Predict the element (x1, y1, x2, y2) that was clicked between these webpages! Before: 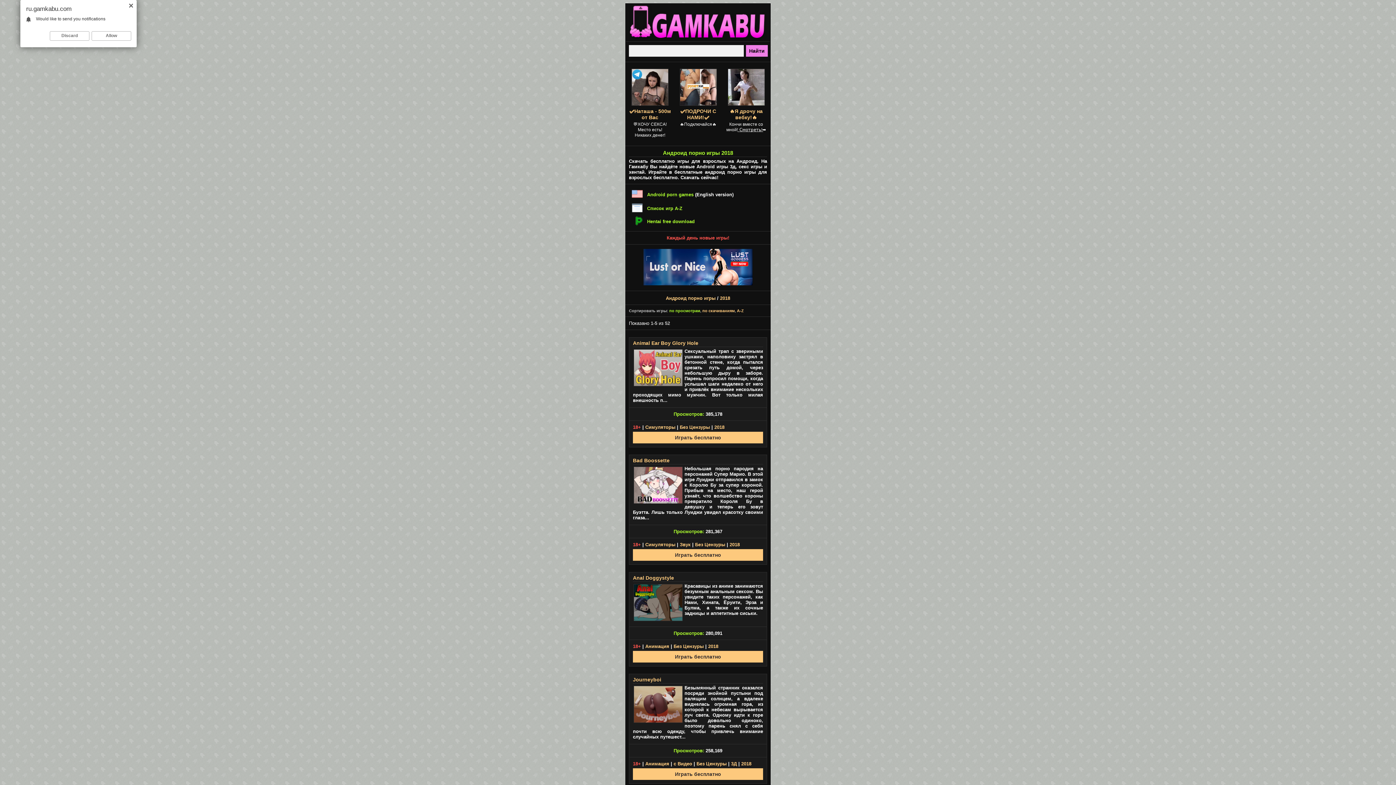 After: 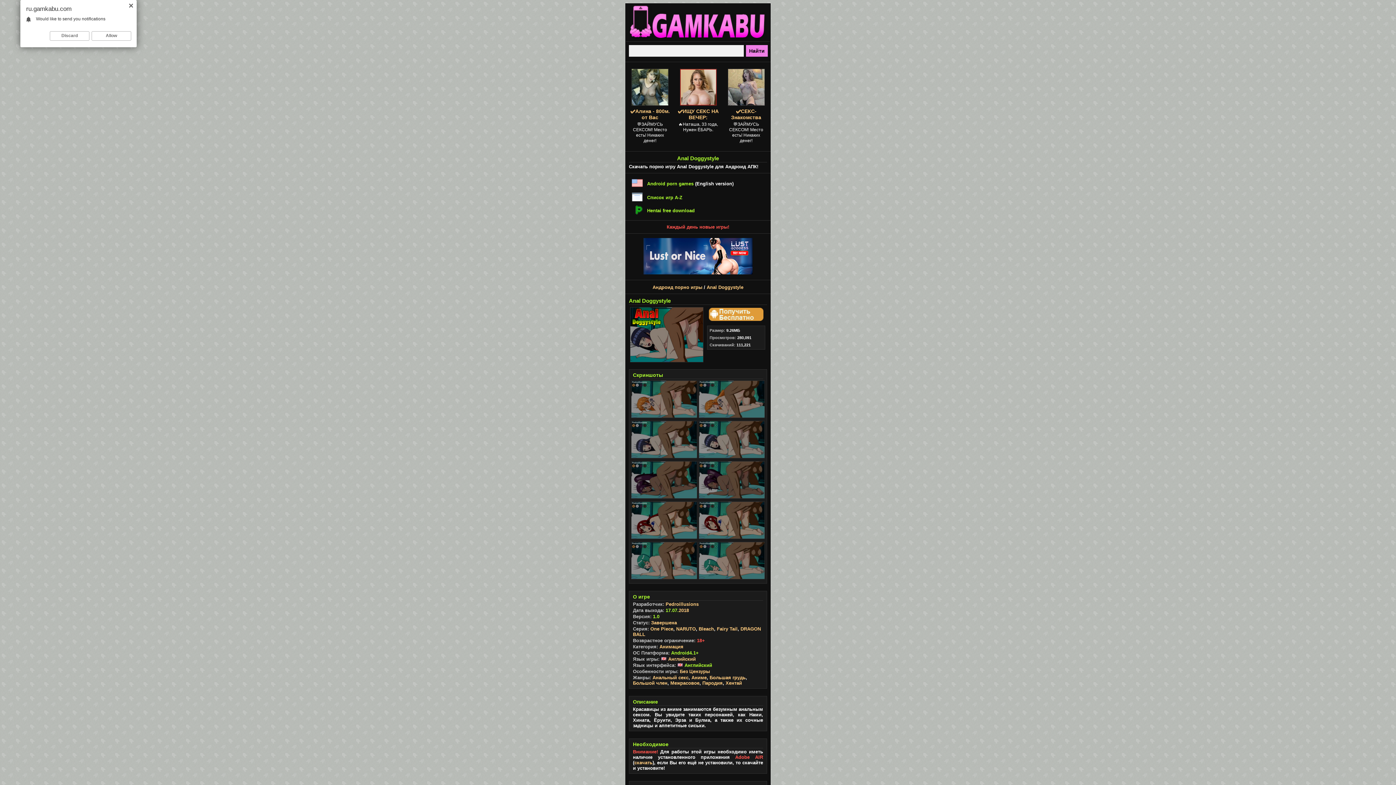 Action: label: Anal Doggystyle bbox: (633, 575, 674, 581)